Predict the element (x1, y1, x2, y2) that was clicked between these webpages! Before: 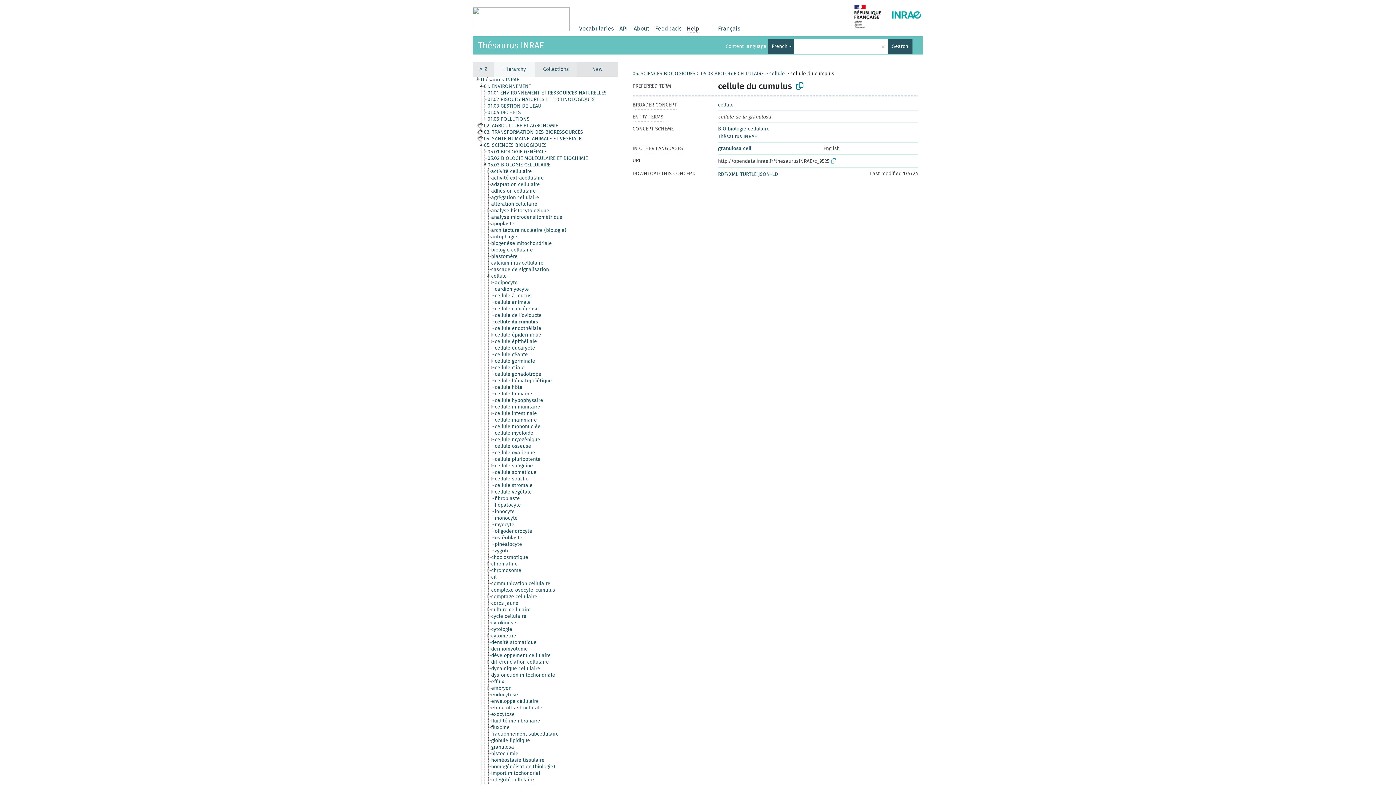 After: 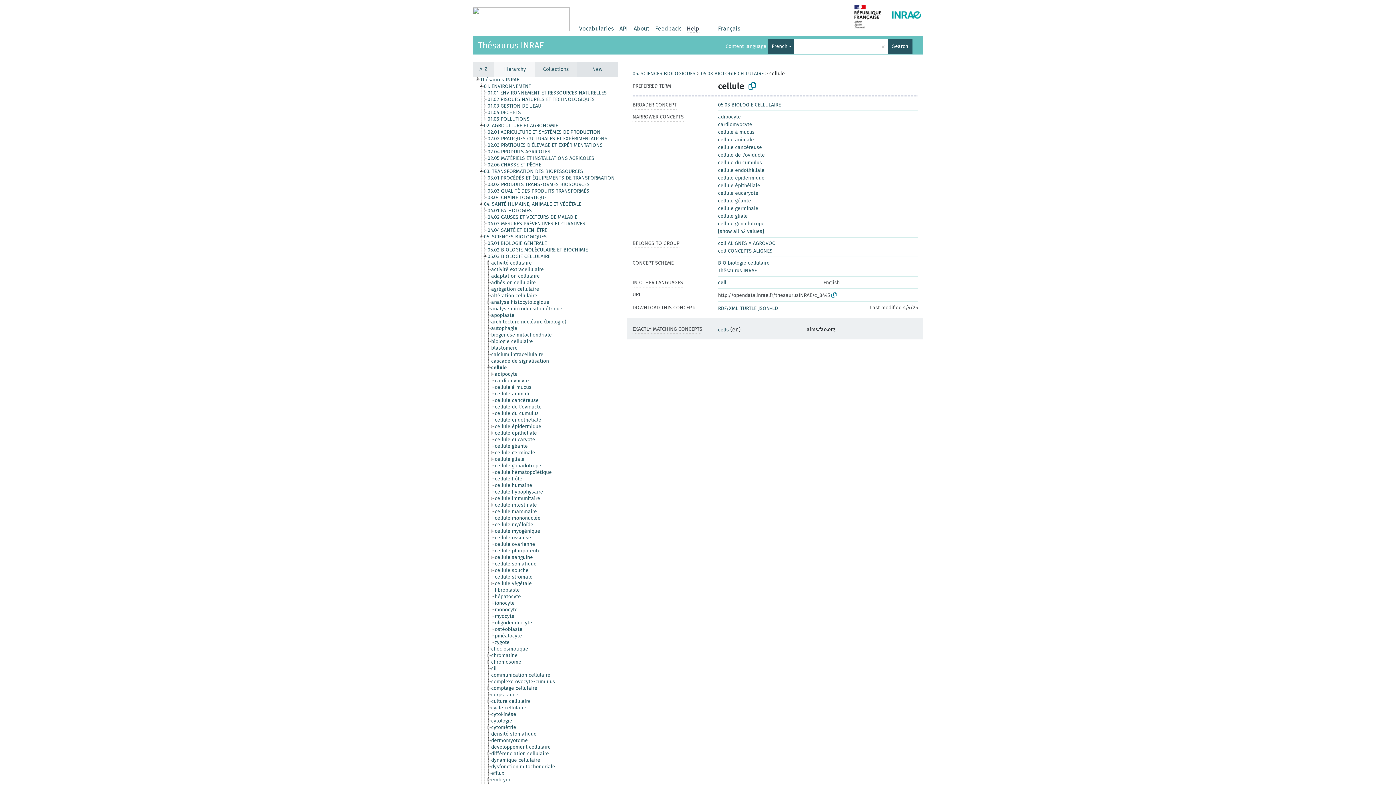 Action: bbox: (718, 101, 733, 108) label: cellule